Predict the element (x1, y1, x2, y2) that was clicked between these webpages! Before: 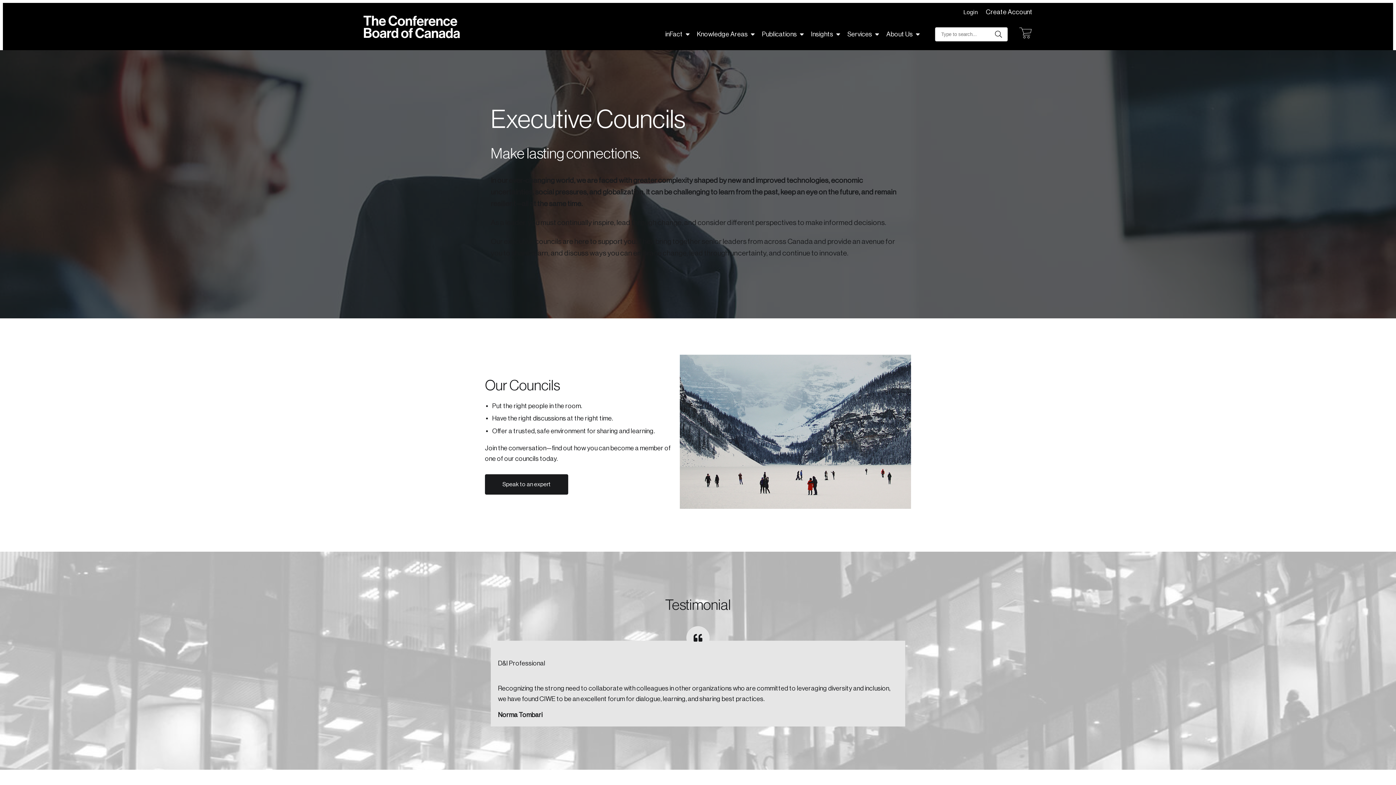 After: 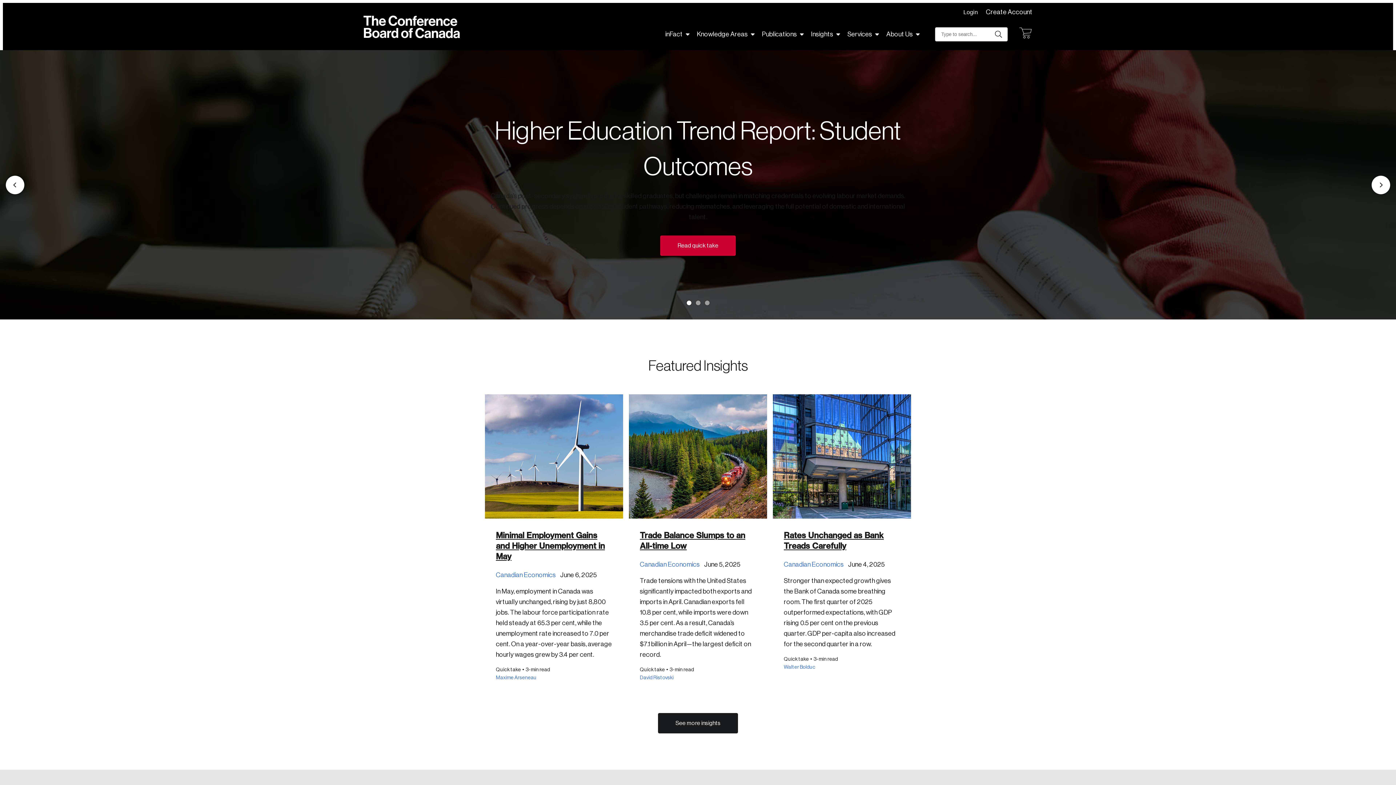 Action: bbox: (363, 23, 460, 29)